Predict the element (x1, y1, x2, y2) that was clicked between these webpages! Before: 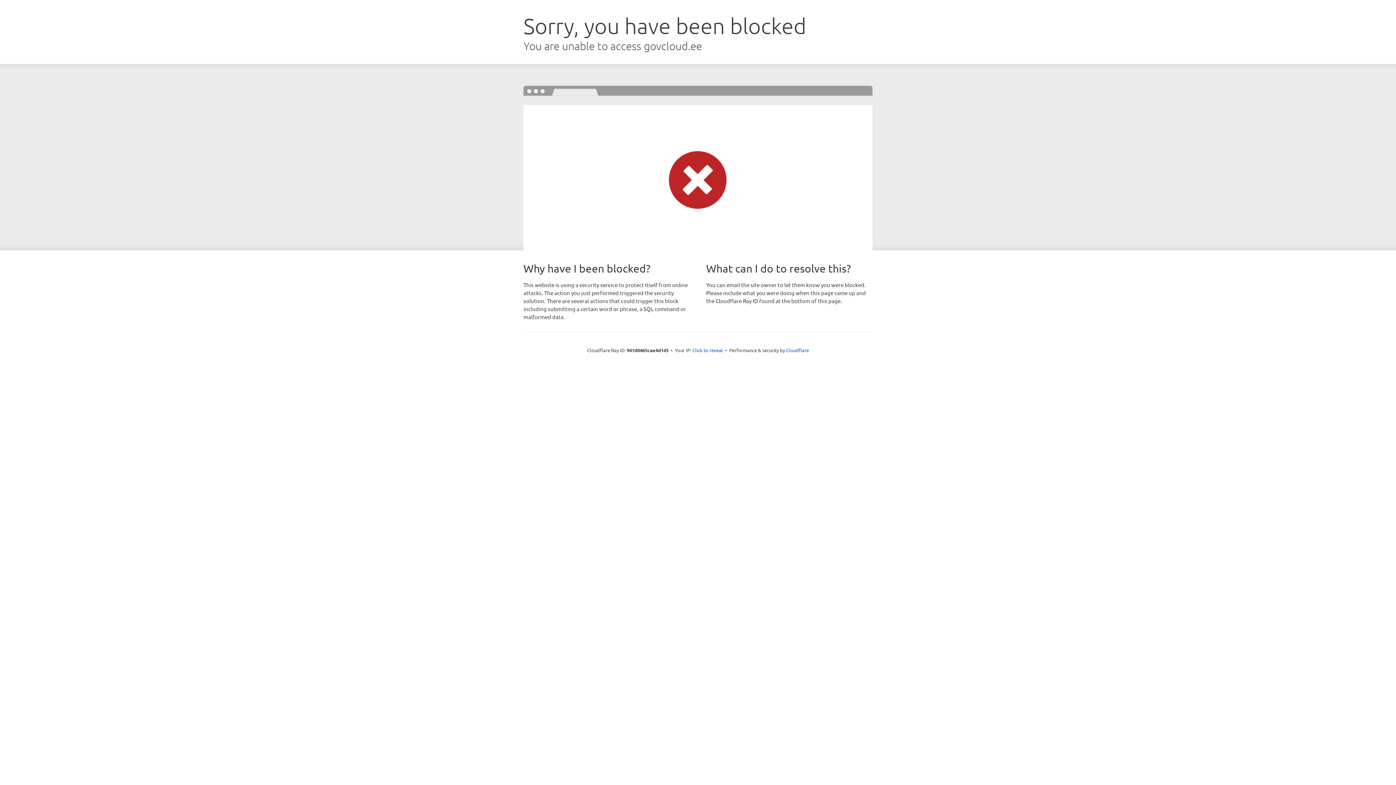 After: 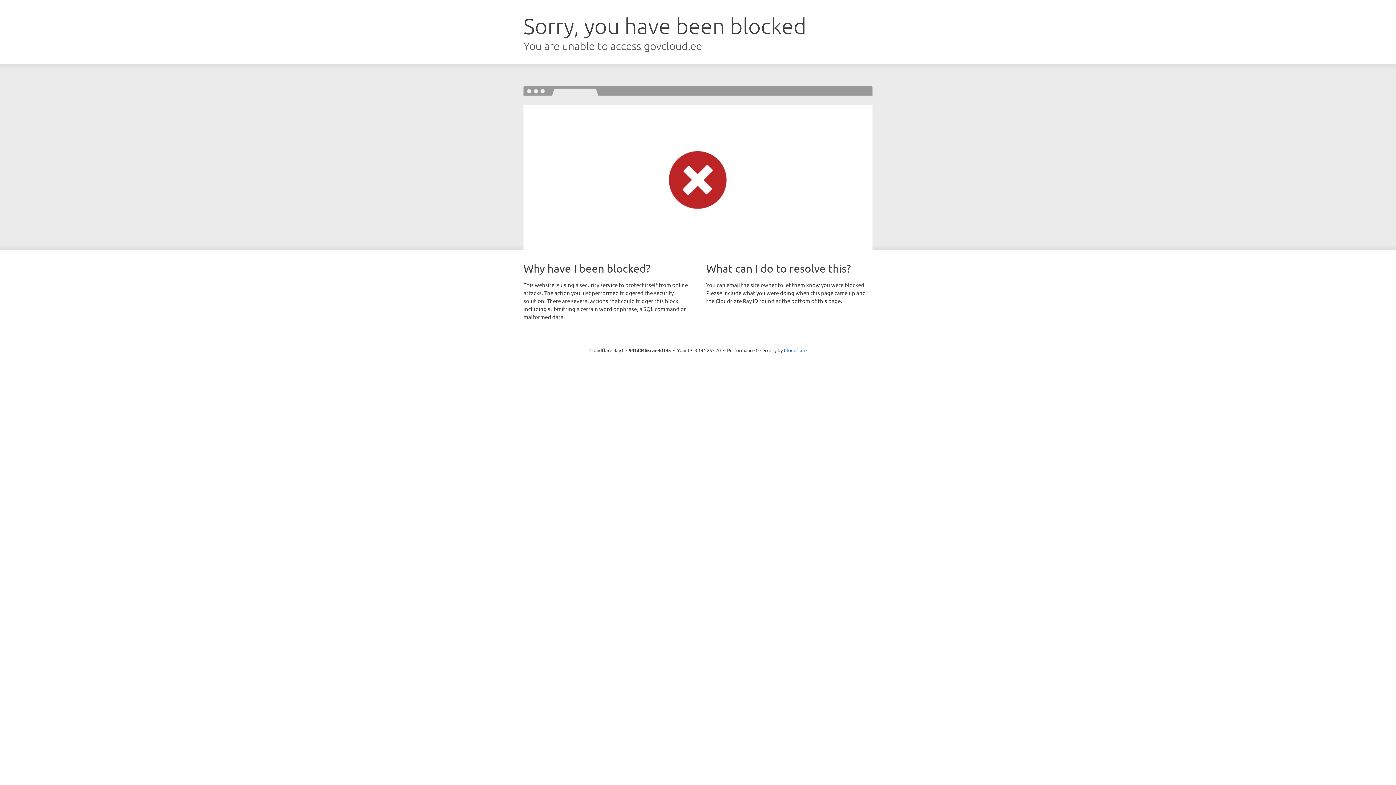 Action: bbox: (692, 346, 723, 353) label: Click to reveal